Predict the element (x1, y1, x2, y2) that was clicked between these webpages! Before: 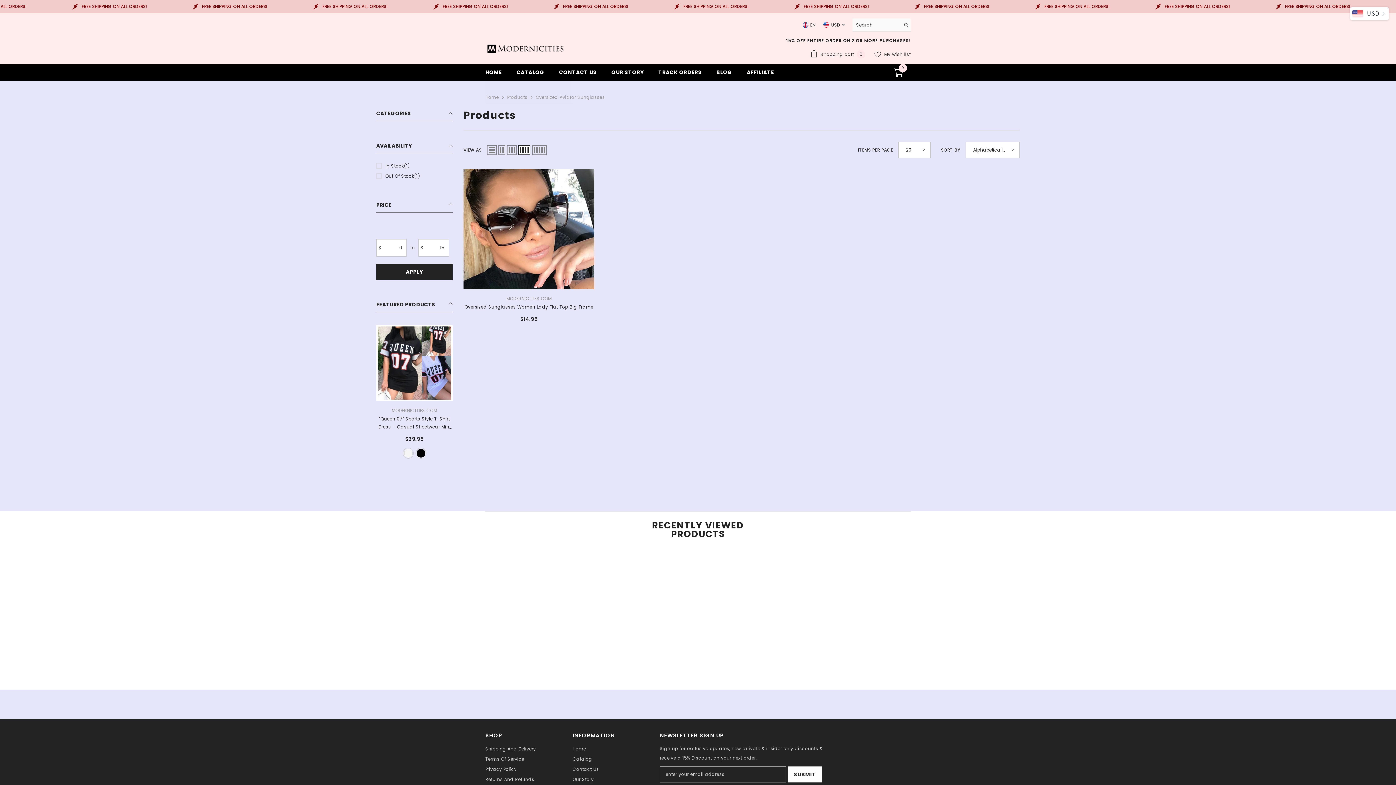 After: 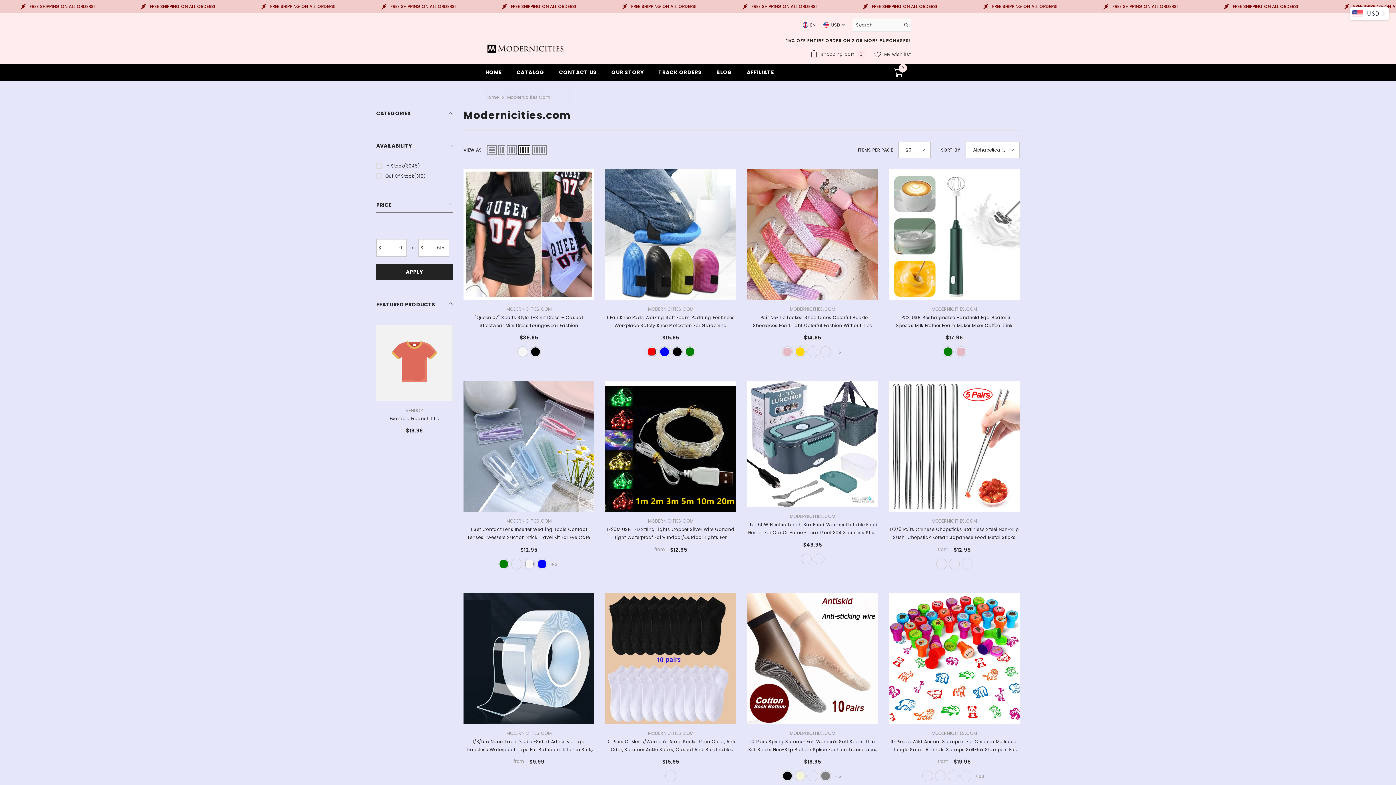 Action: label: MODERNICITIES.COM bbox: (391, 407, 437, 413)